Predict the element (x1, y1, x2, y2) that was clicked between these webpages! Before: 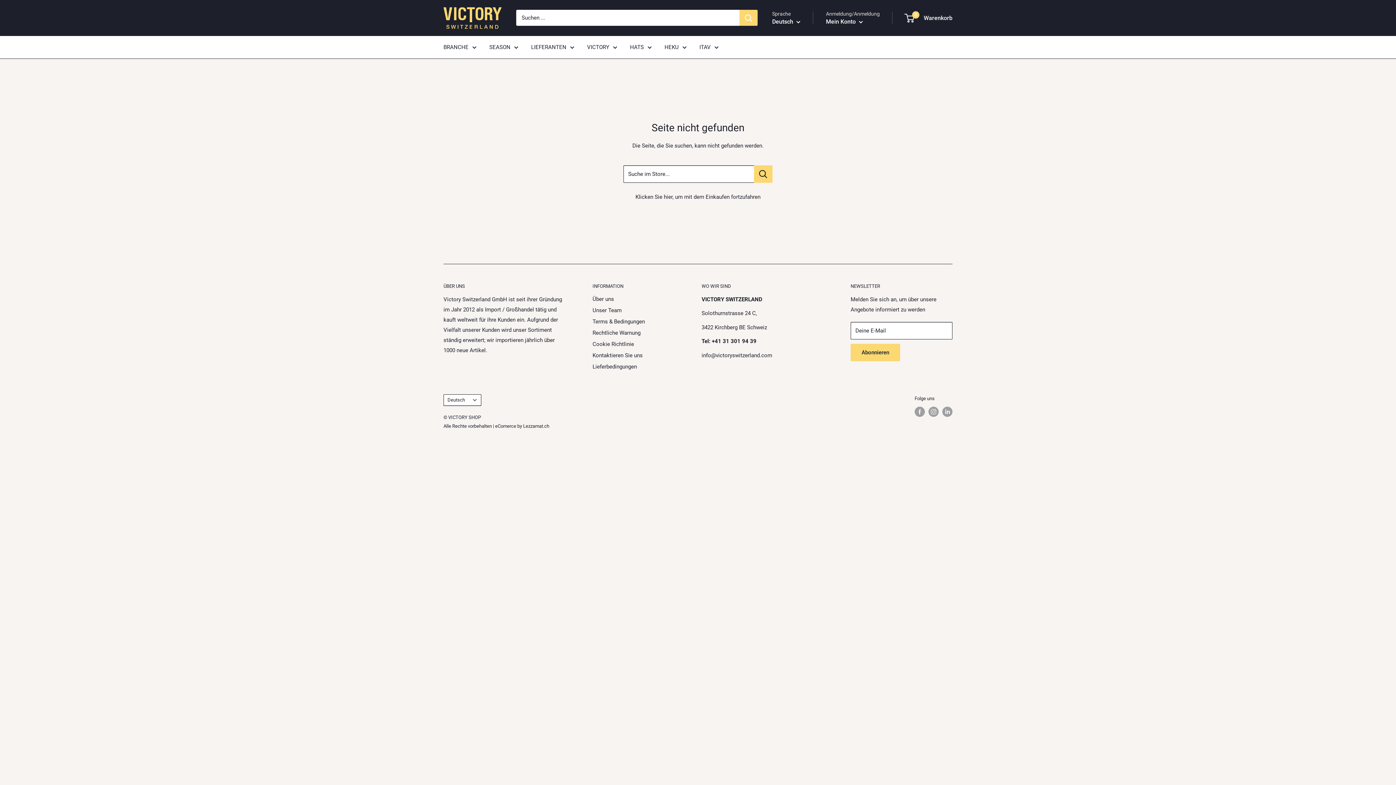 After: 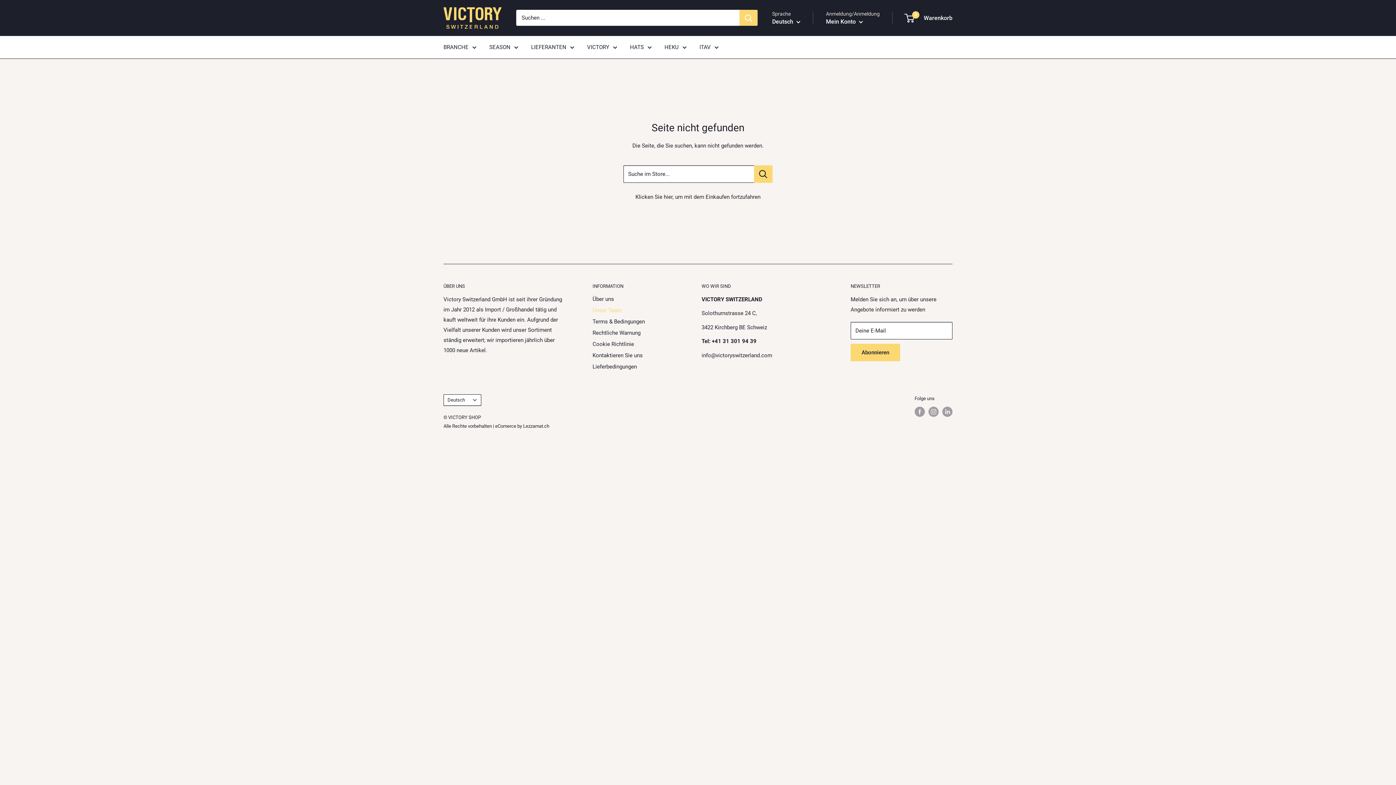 Action: bbox: (592, 304, 676, 316) label: Unser Team